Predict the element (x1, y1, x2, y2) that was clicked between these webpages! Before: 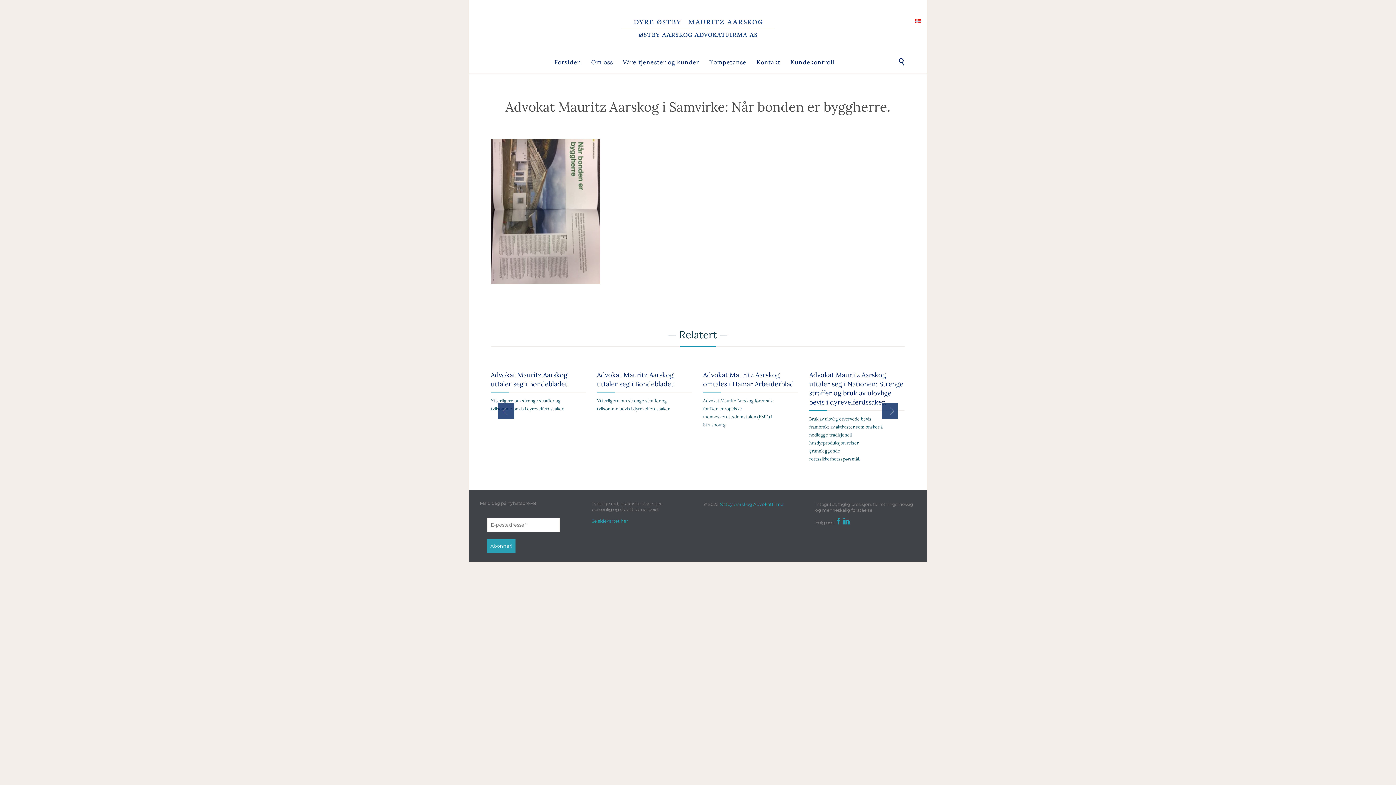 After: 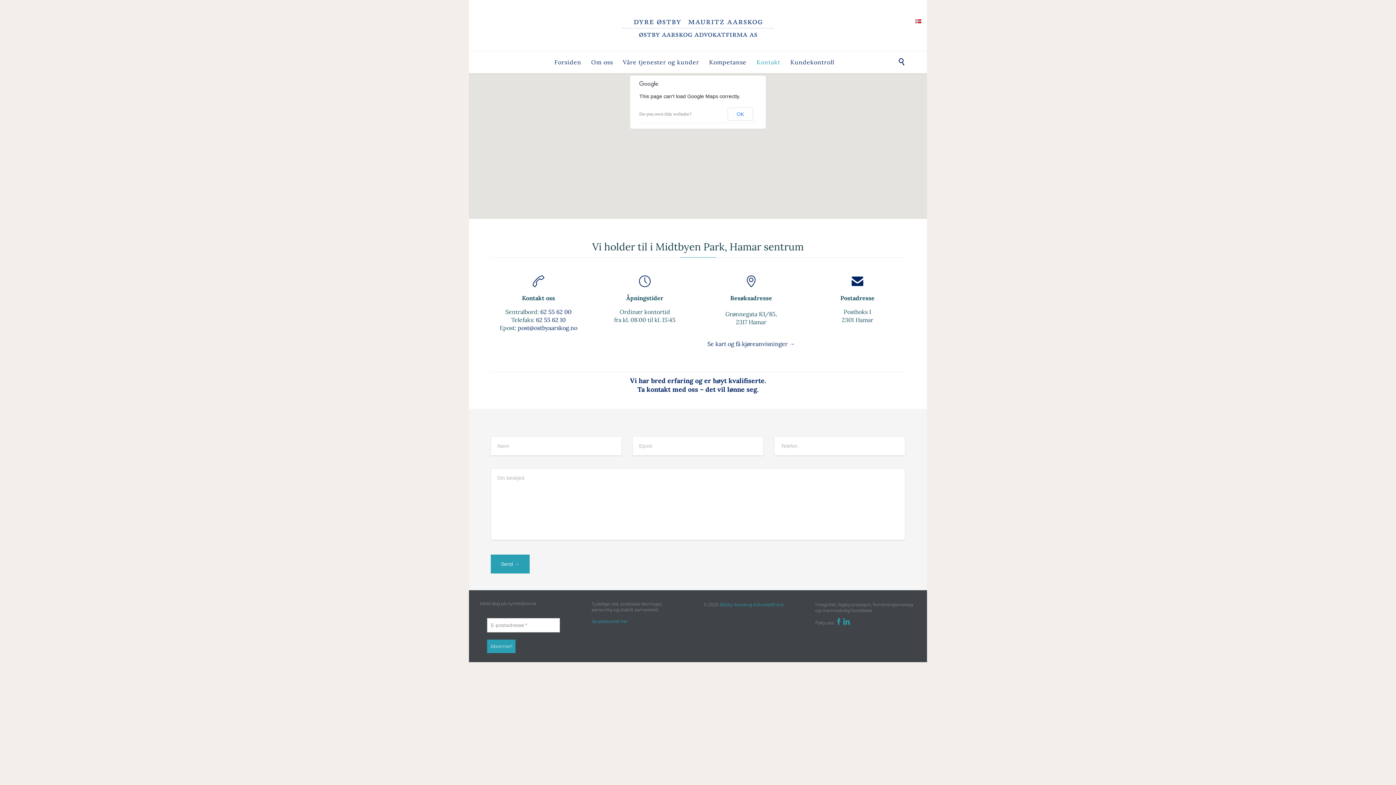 Action: label: Kontakt bbox: (753, 57, 784, 66)